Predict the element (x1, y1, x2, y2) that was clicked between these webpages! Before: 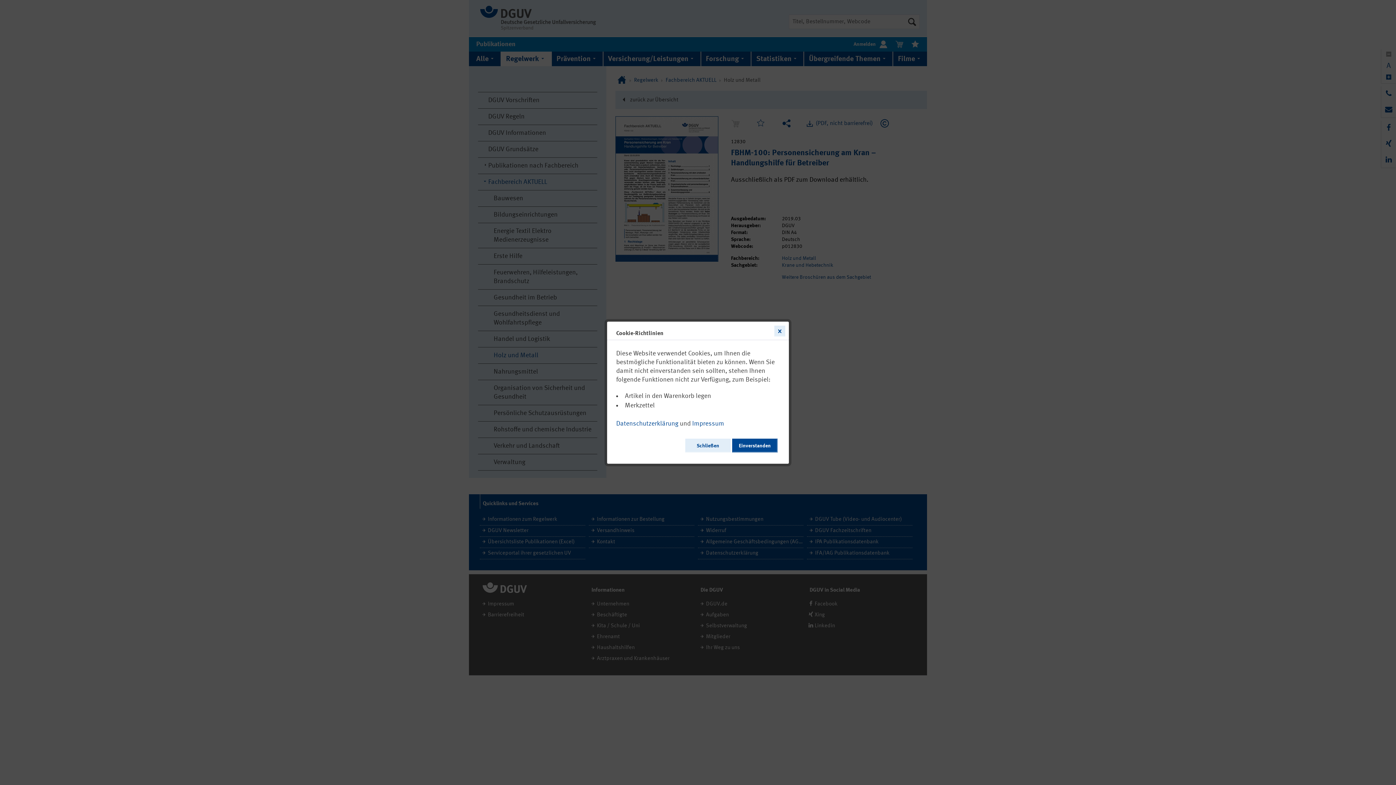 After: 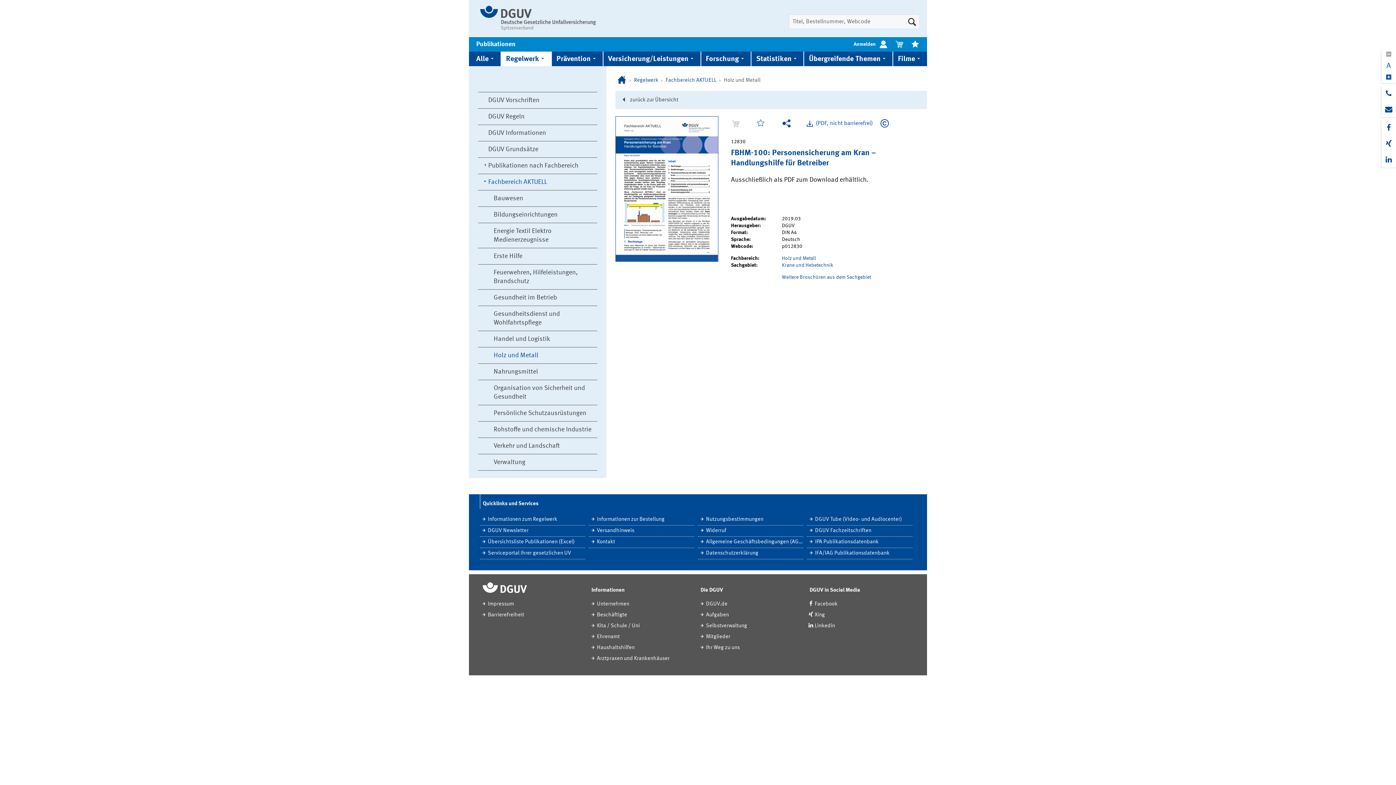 Action: bbox: (732, 438, 777, 452) label: Einverstanden